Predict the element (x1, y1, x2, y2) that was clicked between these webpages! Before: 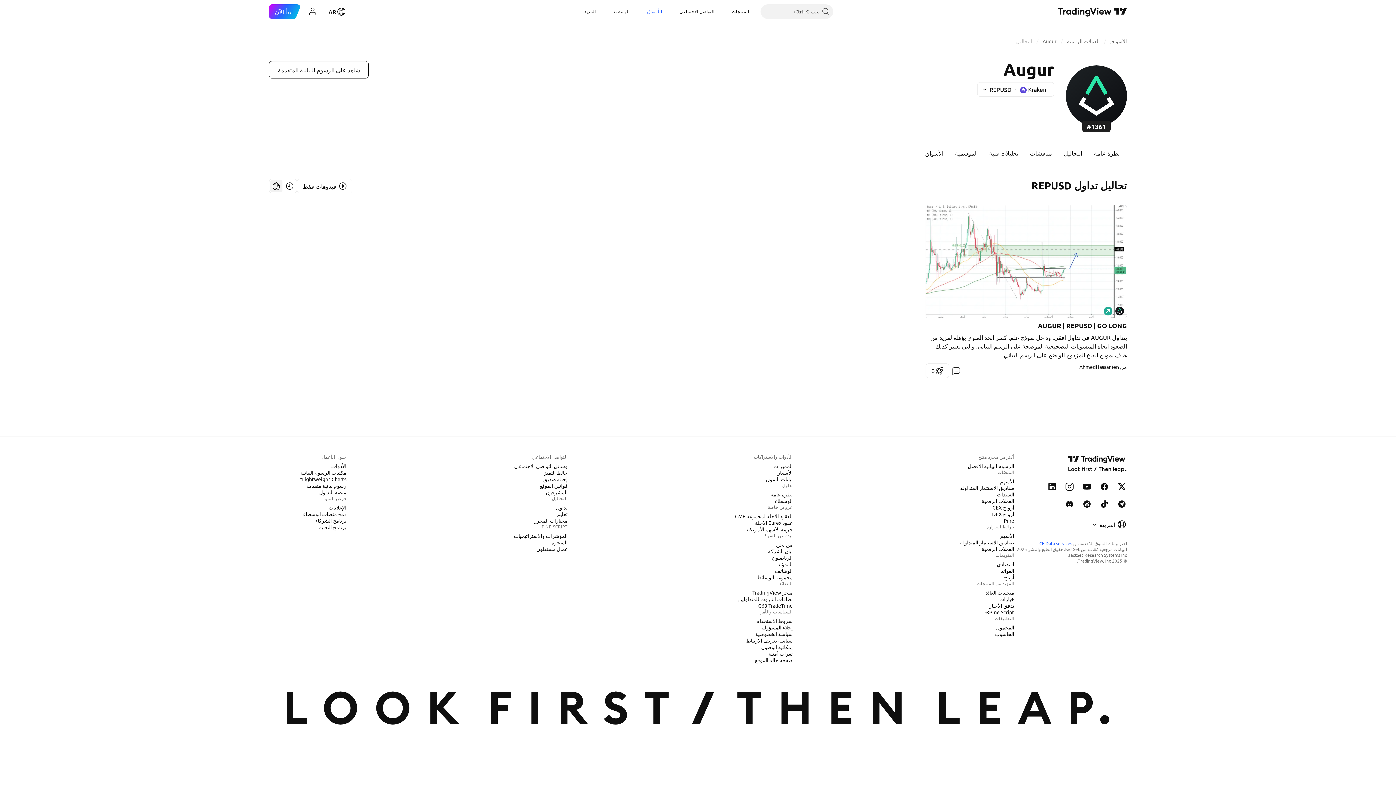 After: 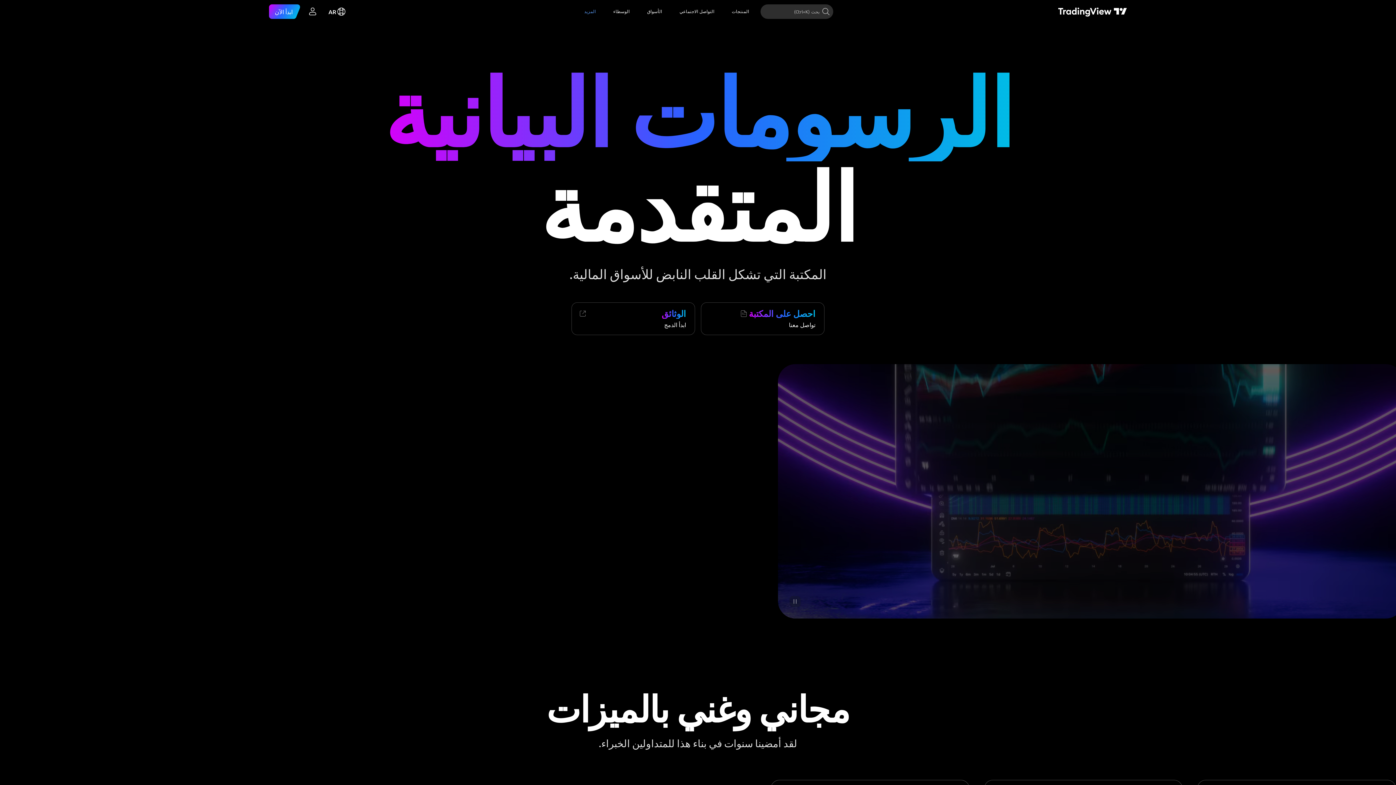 Action: bbox: (303, 482, 349, 489) label: رسوم بيانية متقدمة